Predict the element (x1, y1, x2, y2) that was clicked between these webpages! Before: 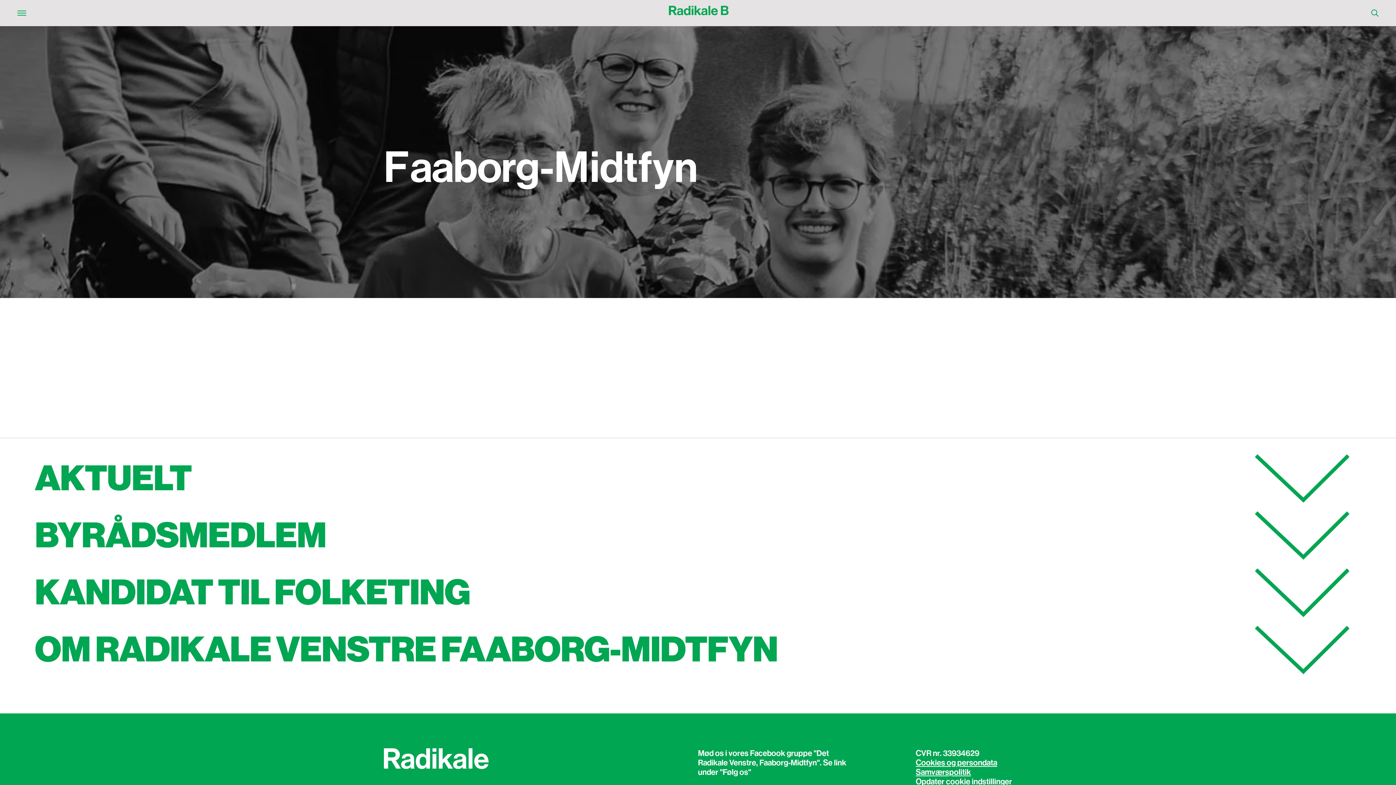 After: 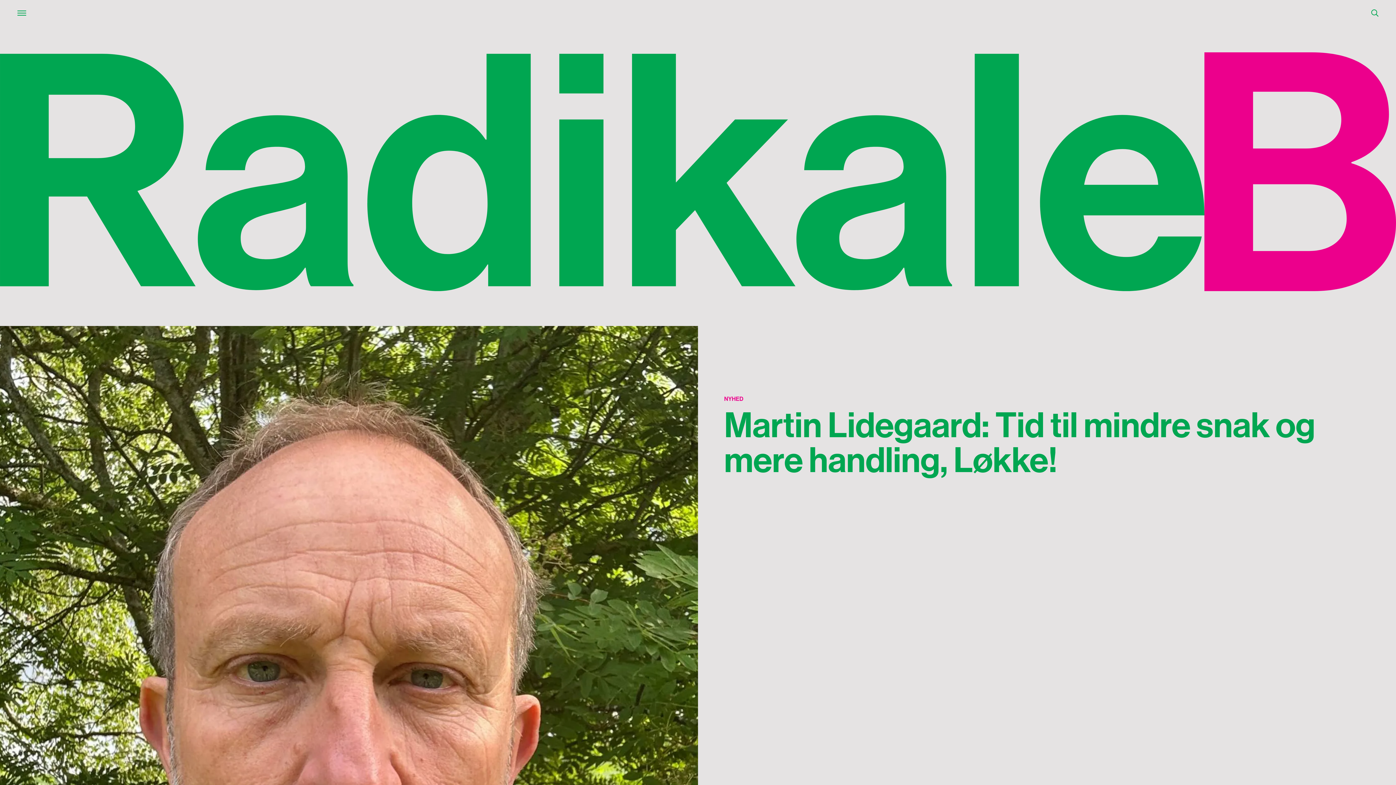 Action: bbox: (384, 748, 488, 769)